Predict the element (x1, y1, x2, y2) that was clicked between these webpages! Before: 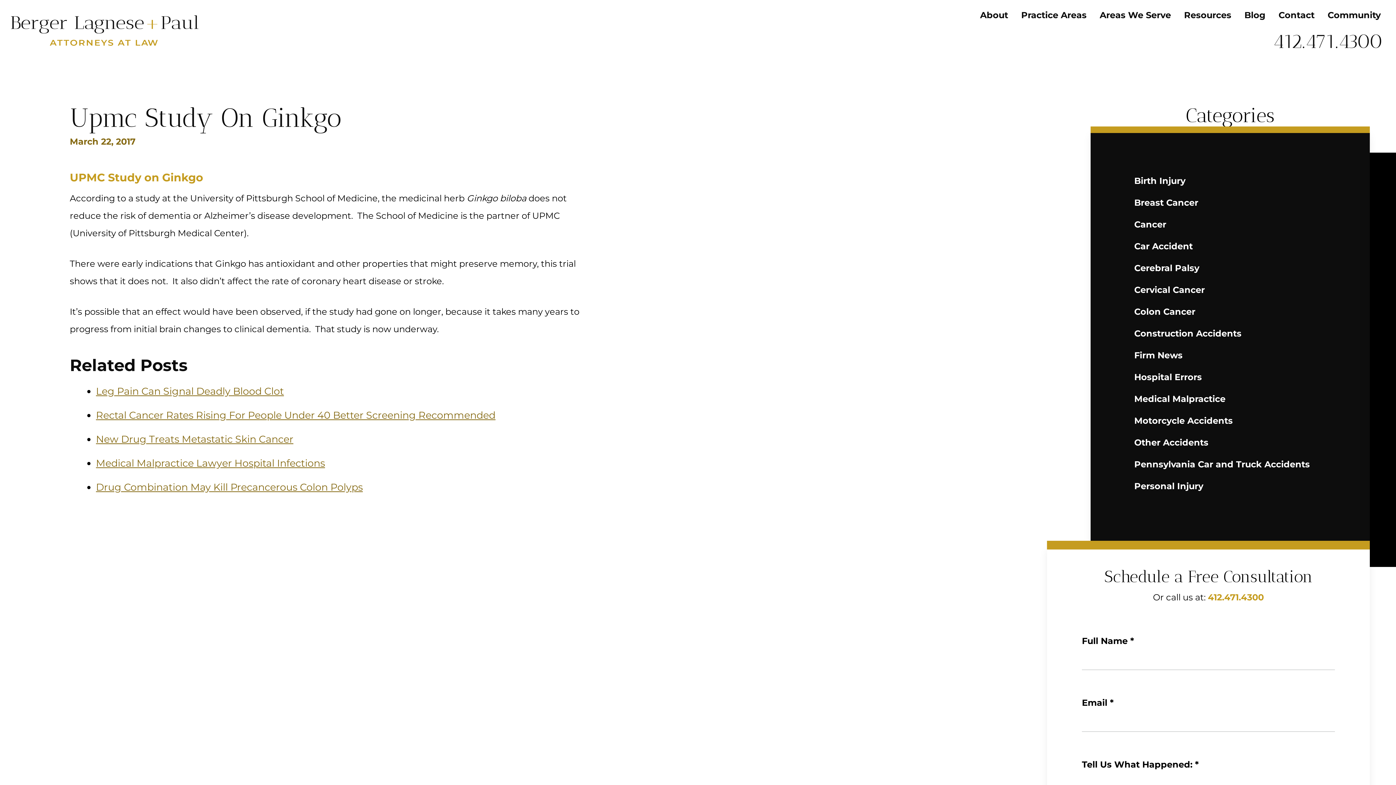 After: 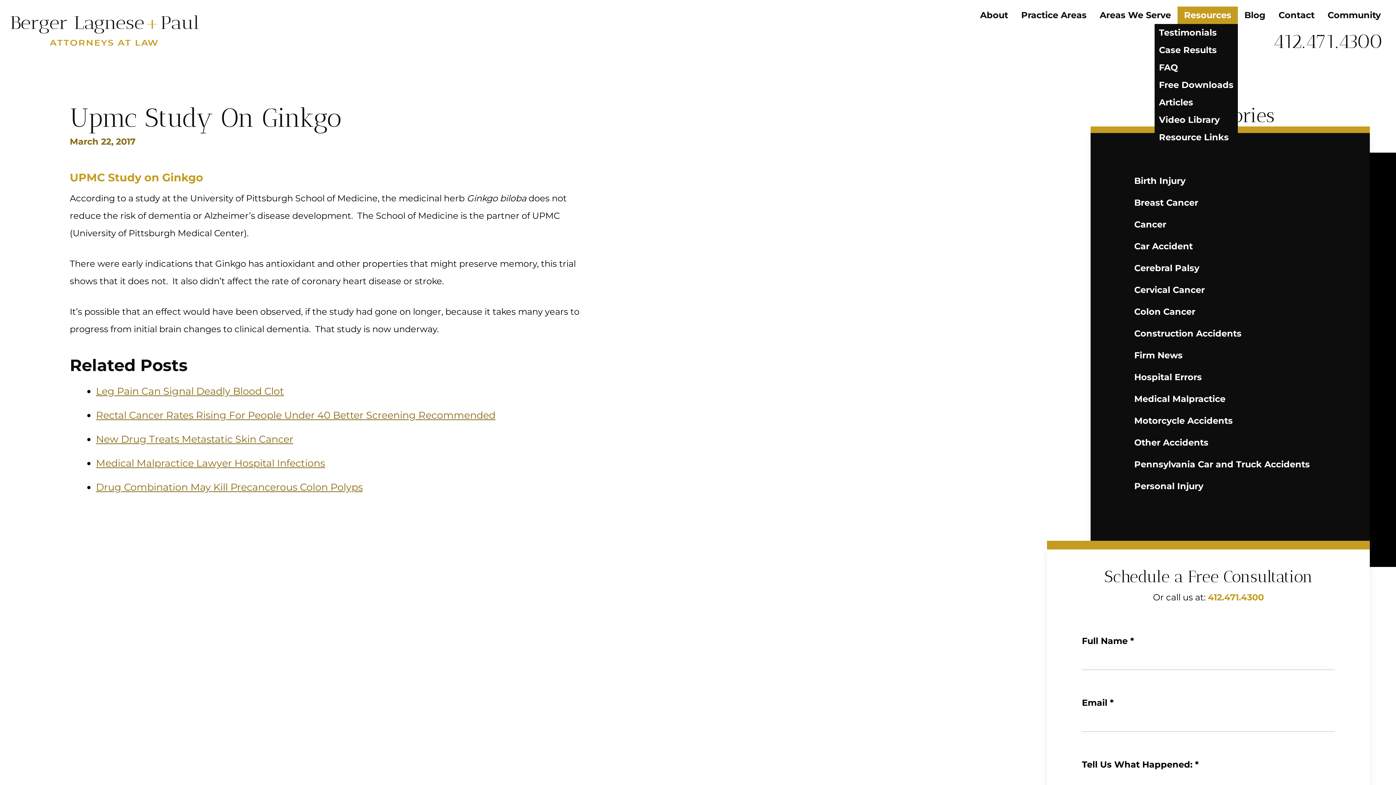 Action: label: Resources bbox: (1177, 6, 1238, 24)